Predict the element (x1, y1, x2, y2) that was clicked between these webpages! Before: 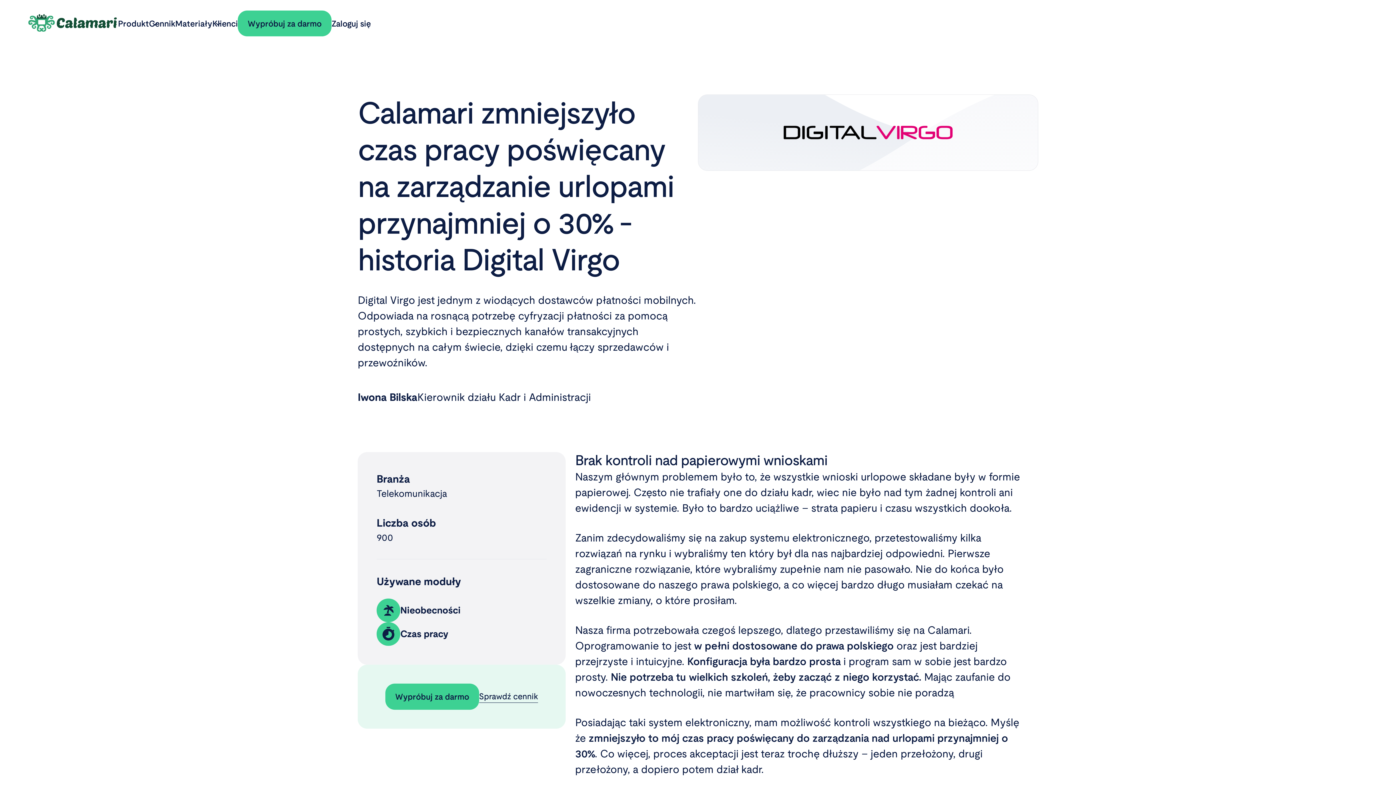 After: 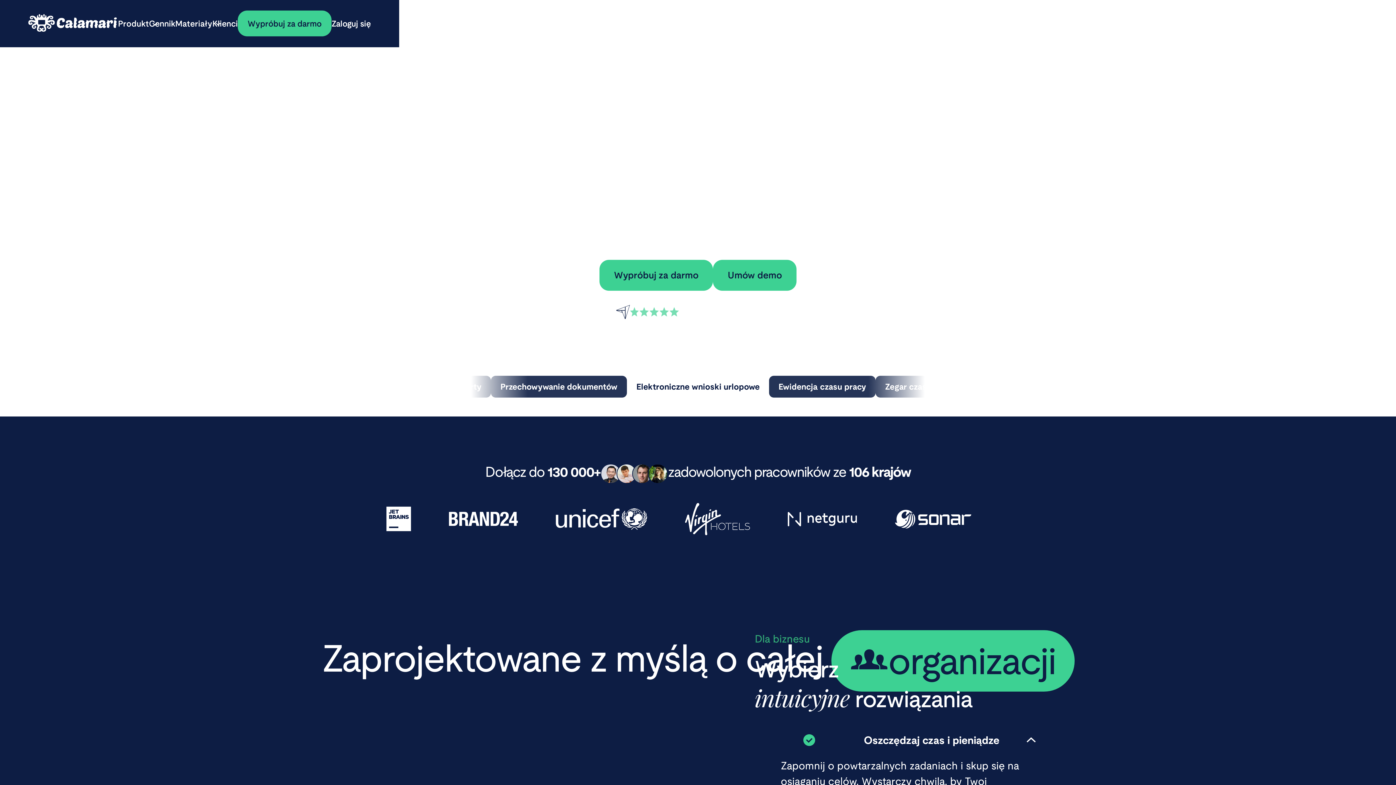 Action: label: Calamari Logo bbox: (28, 14, 118, 32)